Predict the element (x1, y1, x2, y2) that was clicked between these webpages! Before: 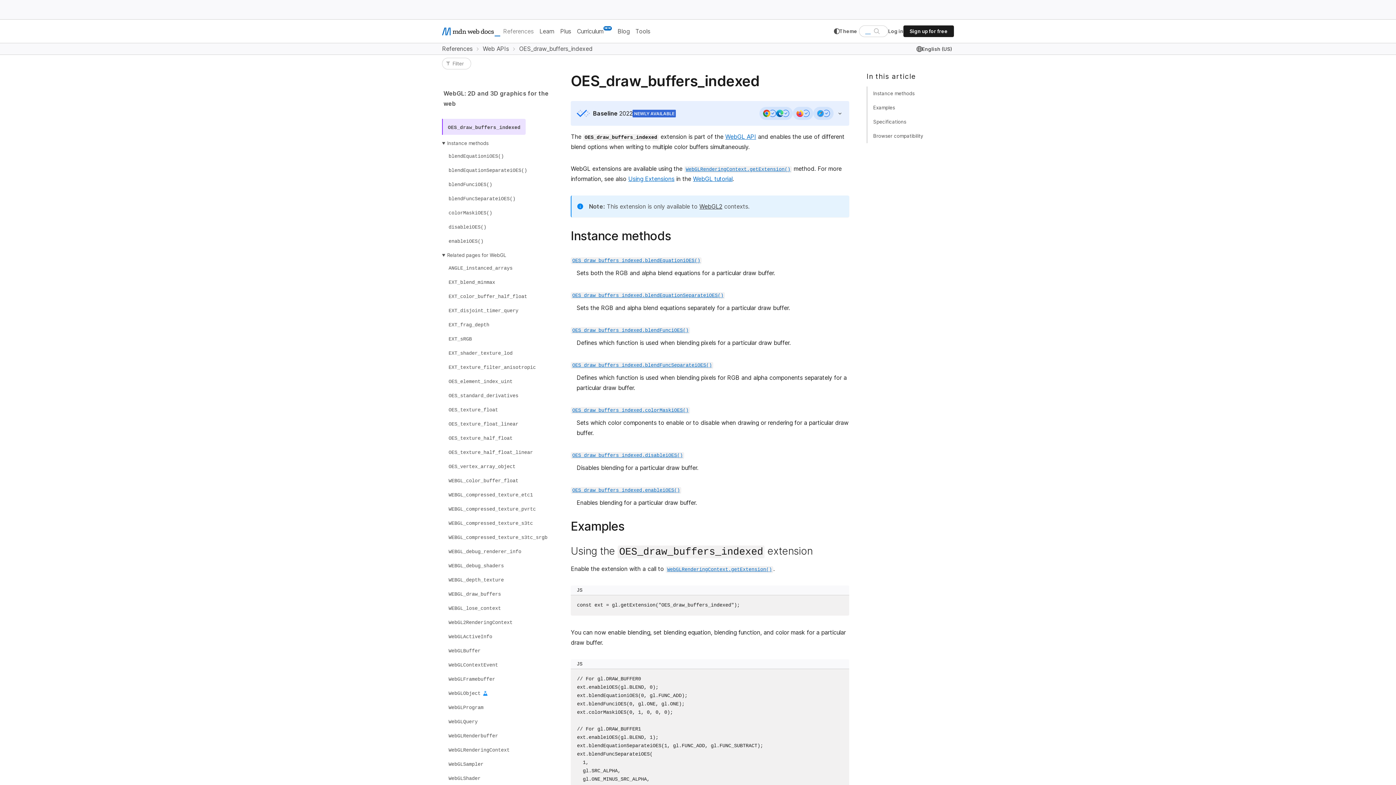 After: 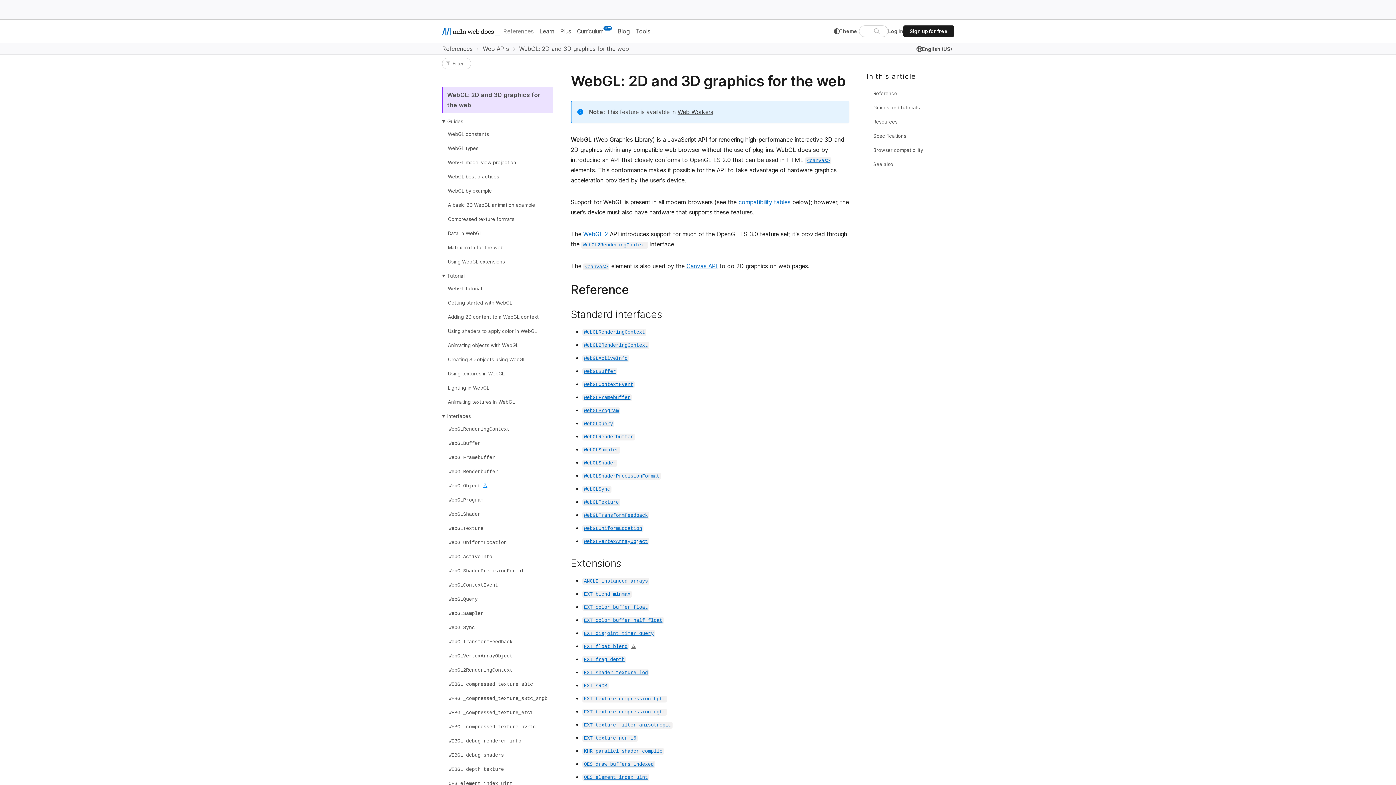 Action: bbox: (442, 86, 553, 110) label: WebGL: 2D and 3D graphics for the web